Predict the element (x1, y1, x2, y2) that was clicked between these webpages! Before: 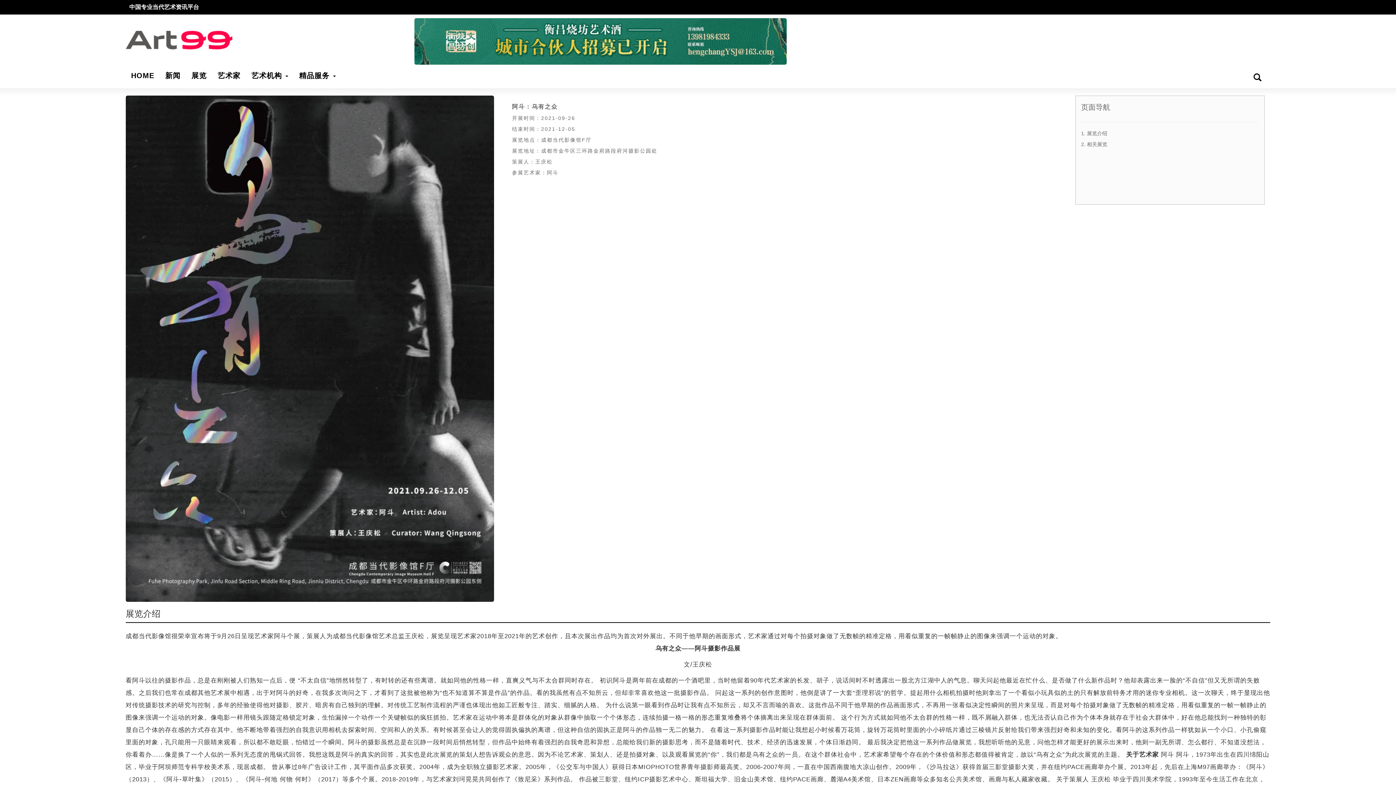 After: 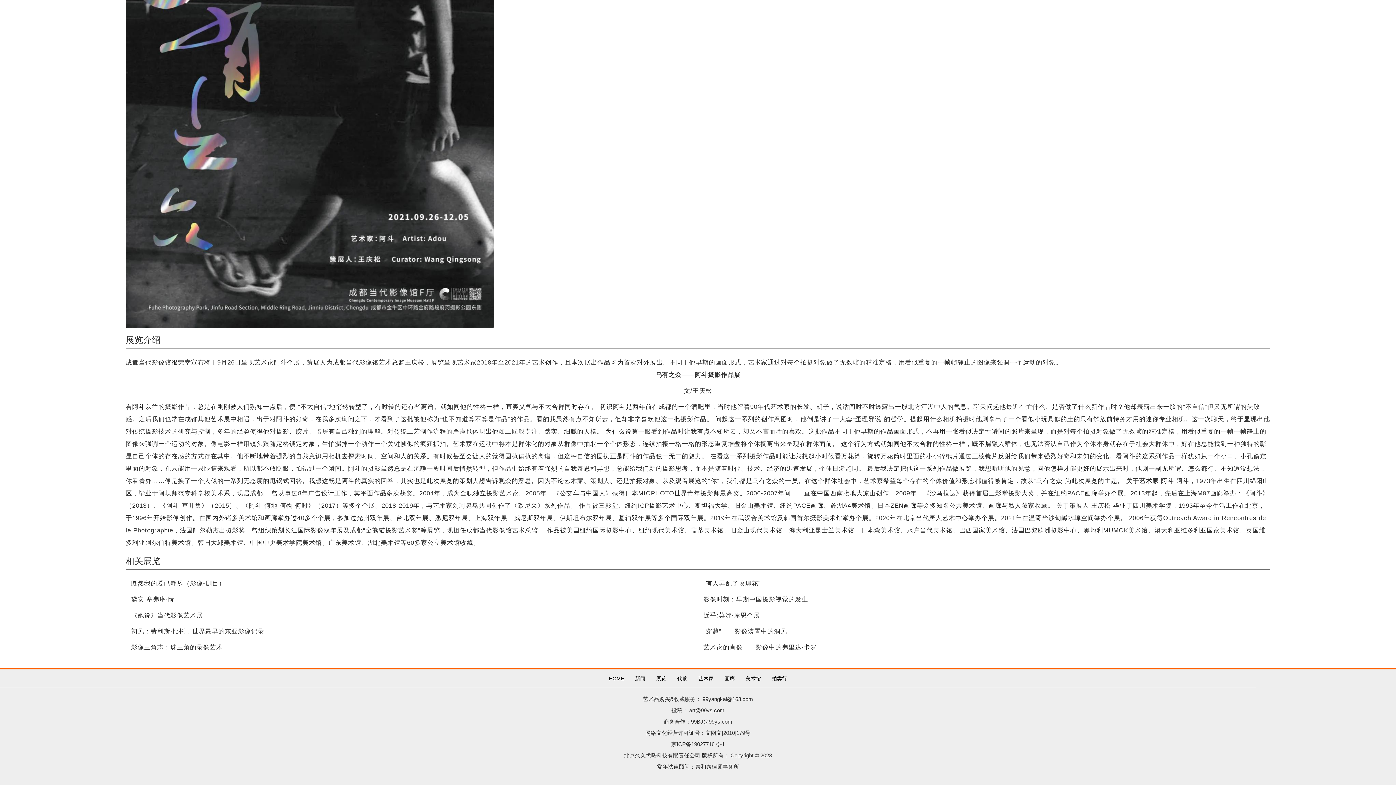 Action: bbox: (1081, 141, 1107, 147) label: 2. 相关展览